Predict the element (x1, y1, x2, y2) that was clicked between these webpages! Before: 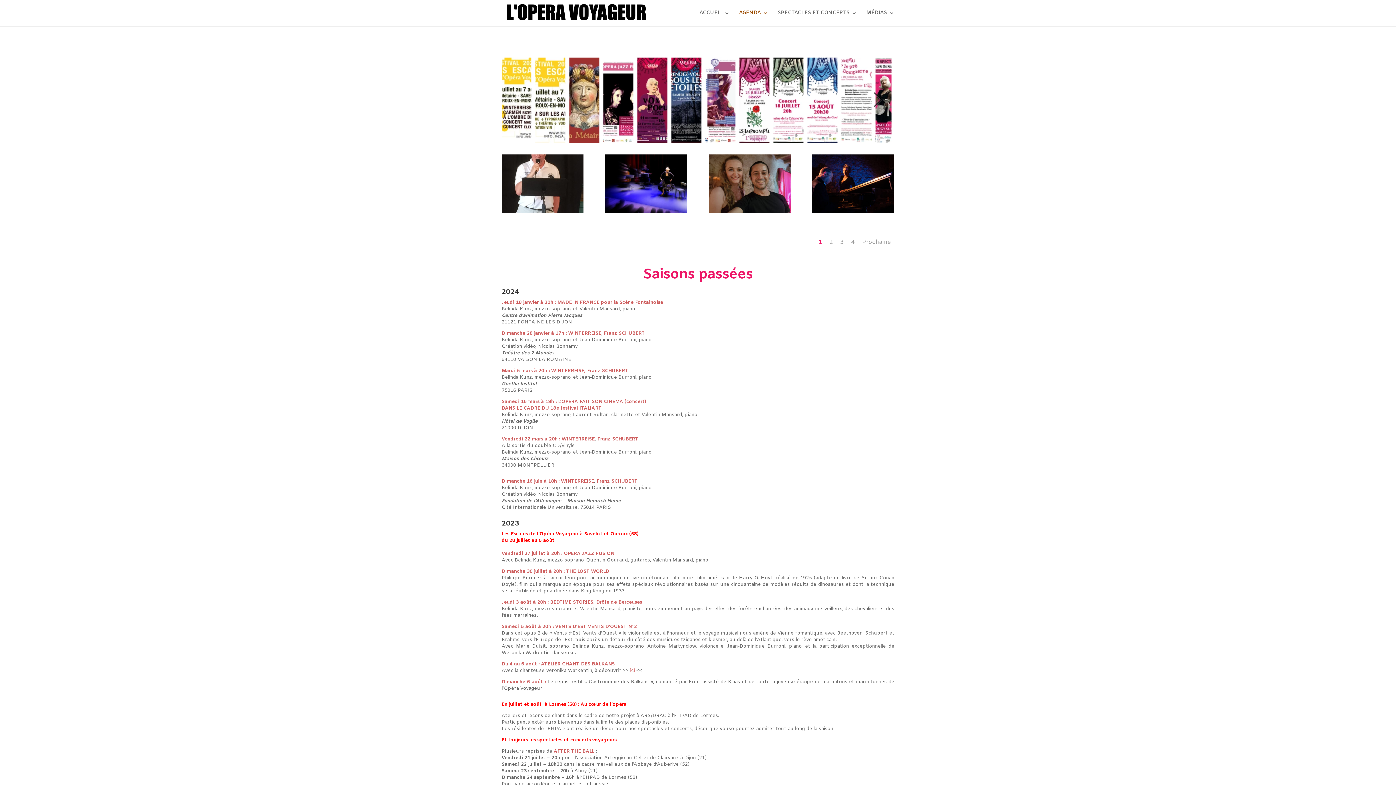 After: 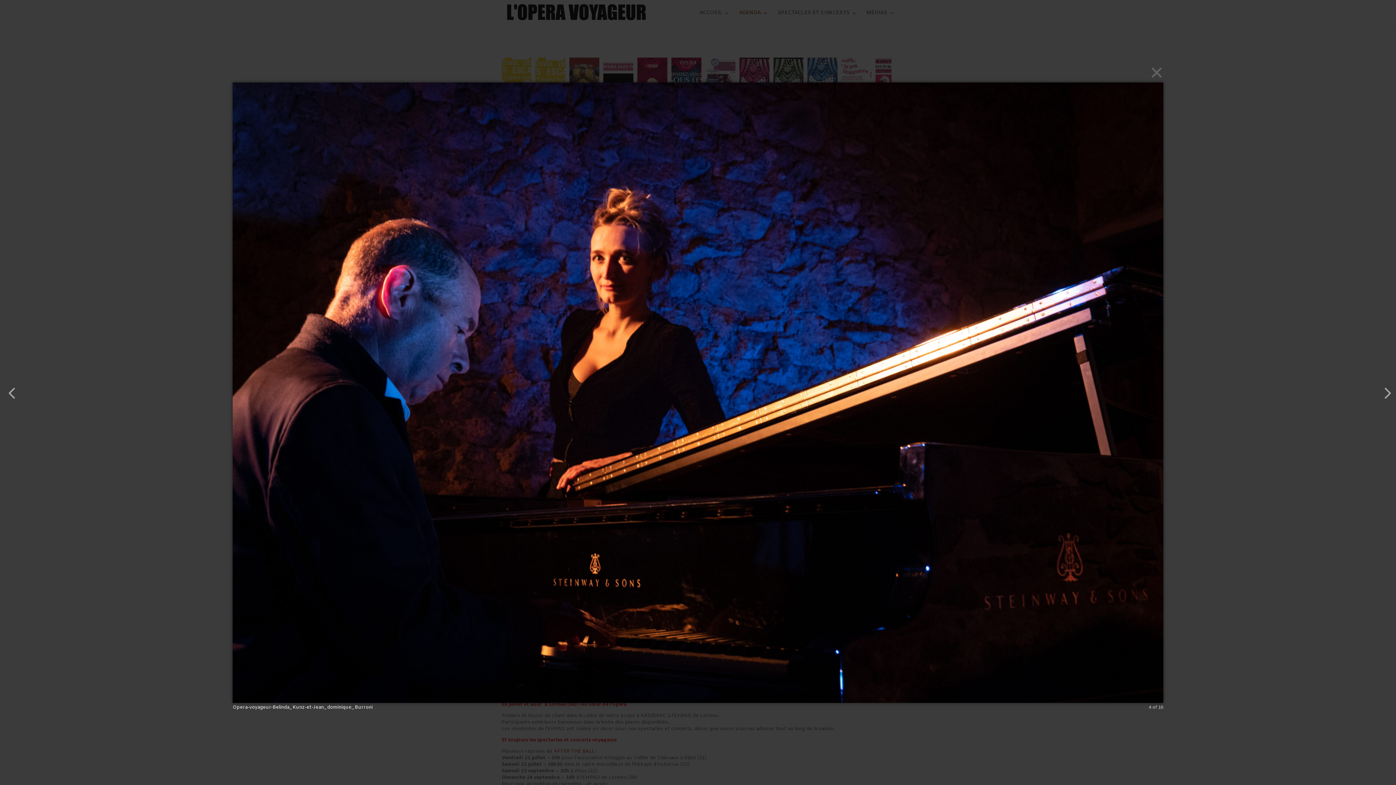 Action: bbox: (812, 208, 894, 214)